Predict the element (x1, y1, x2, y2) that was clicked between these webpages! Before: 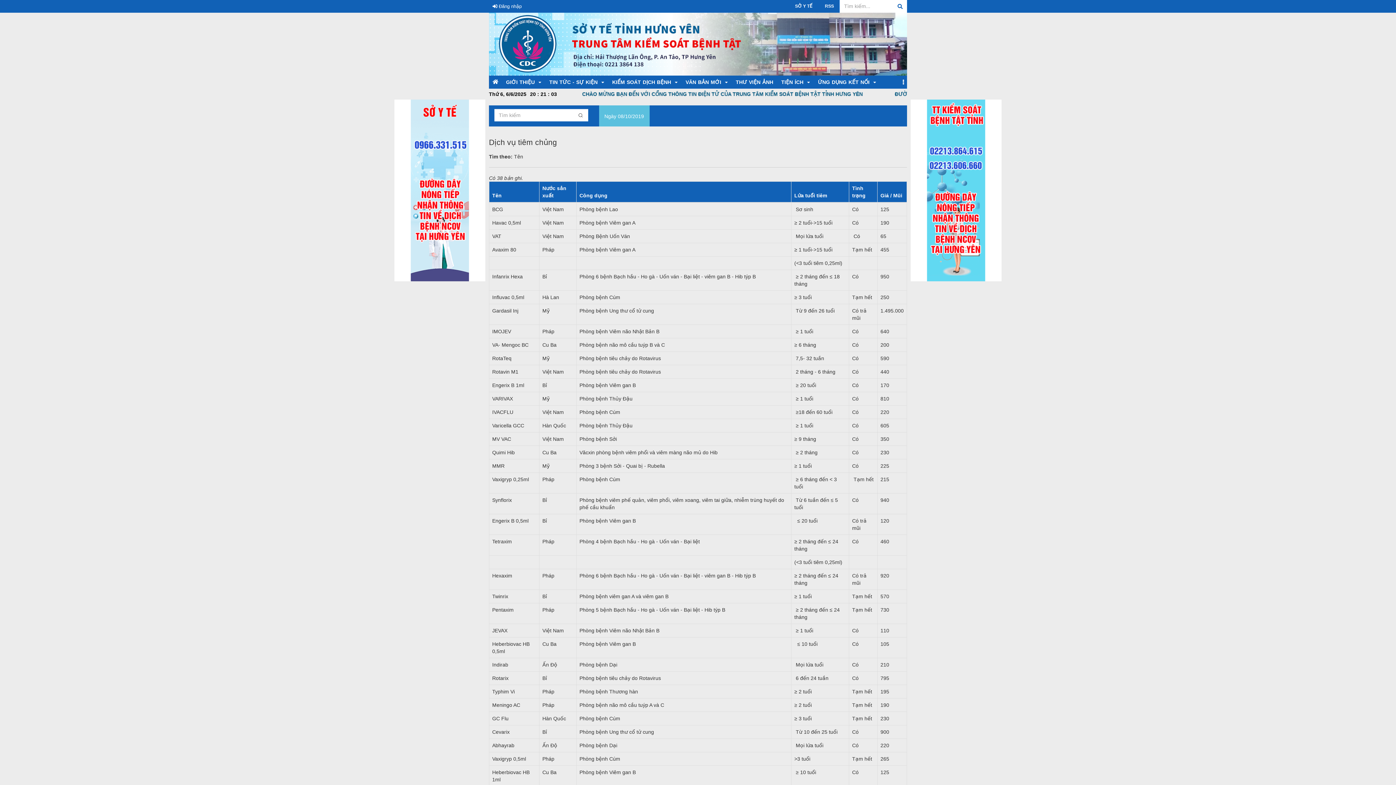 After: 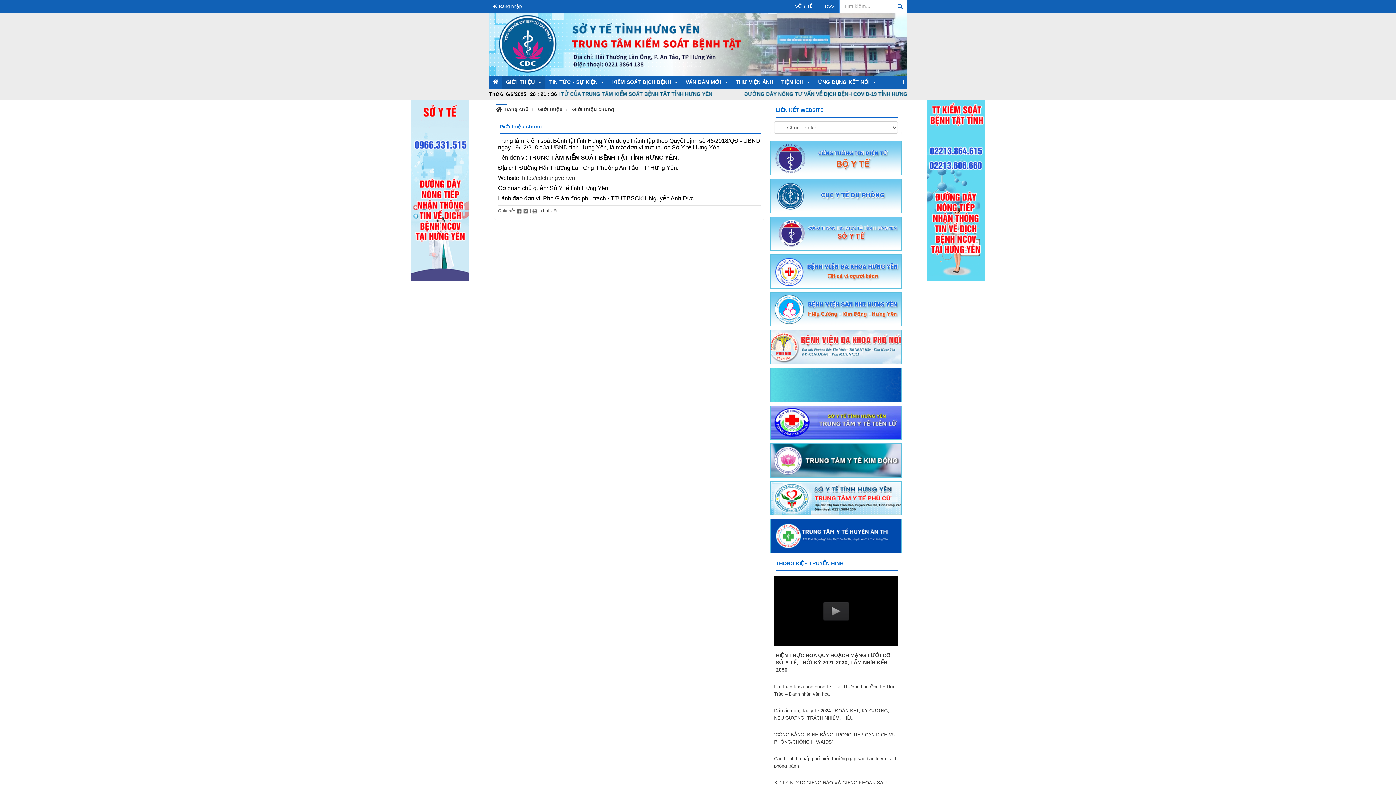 Action: bbox: (502, 75, 545, 88) label: GIỚI THIỆU 